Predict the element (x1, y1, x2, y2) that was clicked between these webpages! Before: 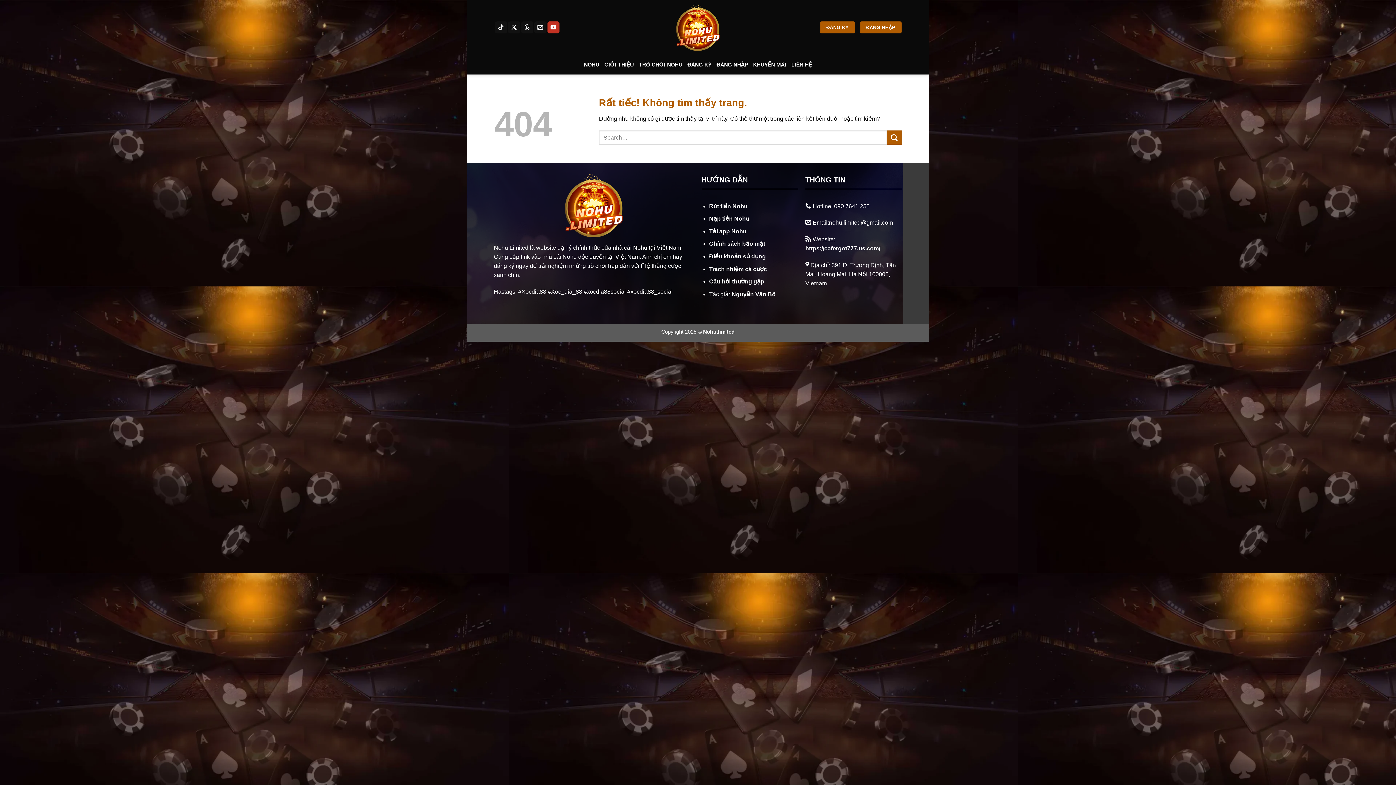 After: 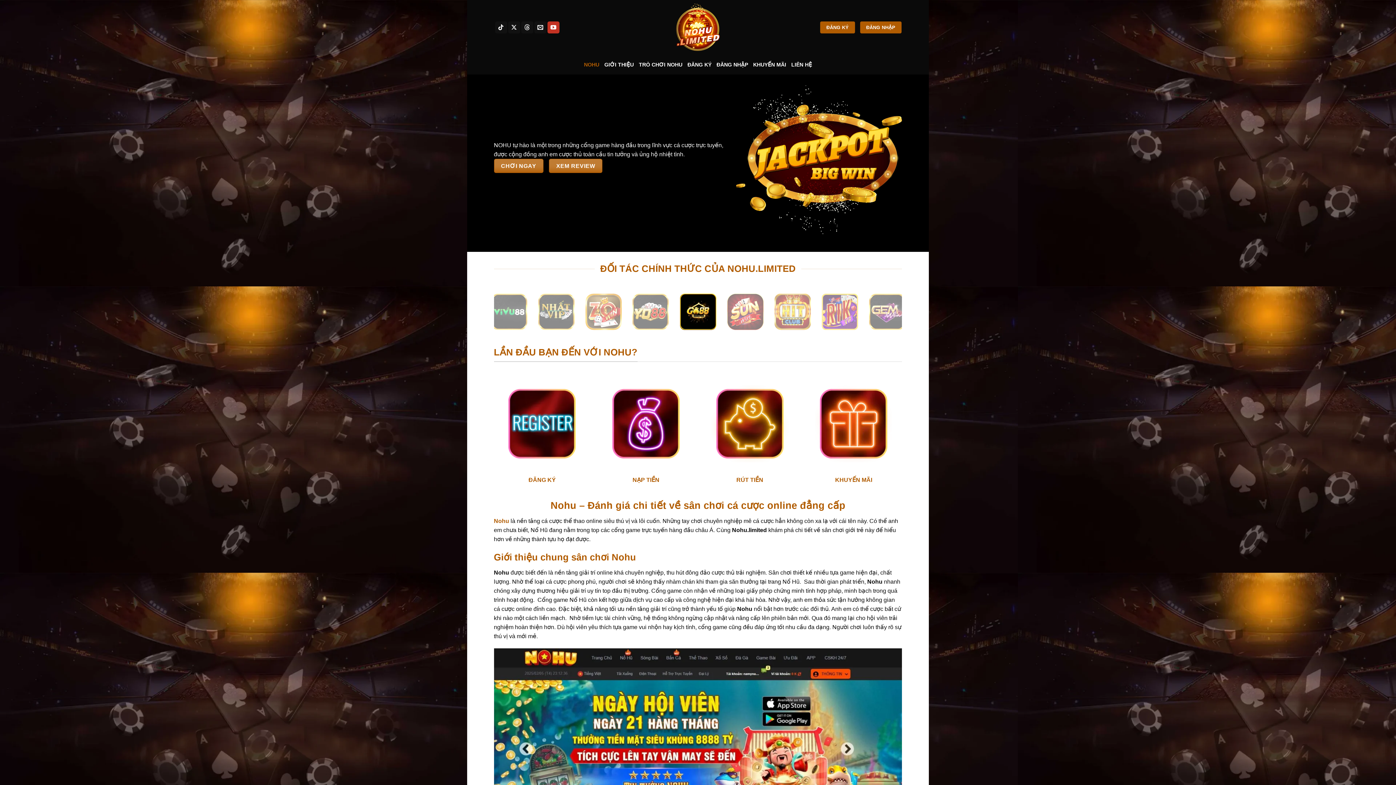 Action: bbox: (661, 0, 734, 54)